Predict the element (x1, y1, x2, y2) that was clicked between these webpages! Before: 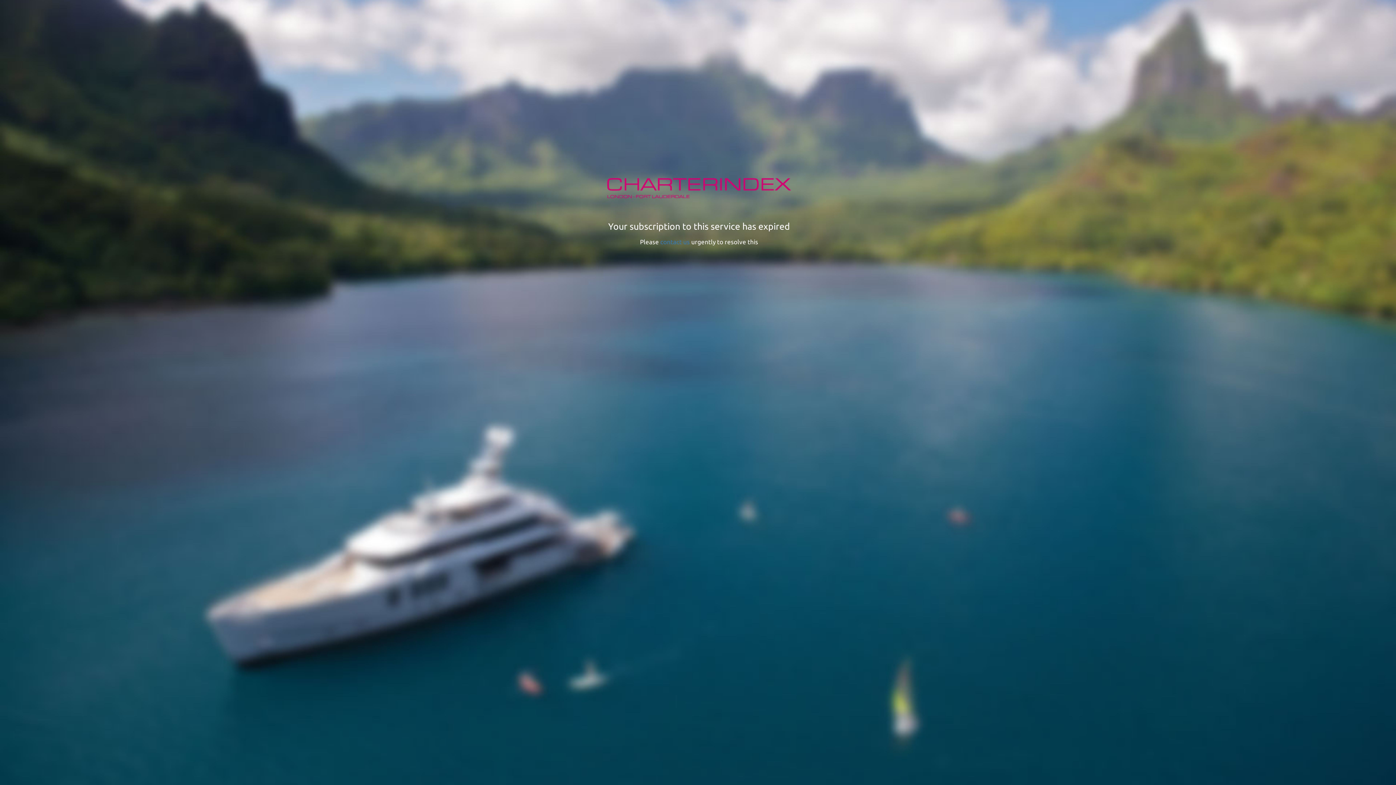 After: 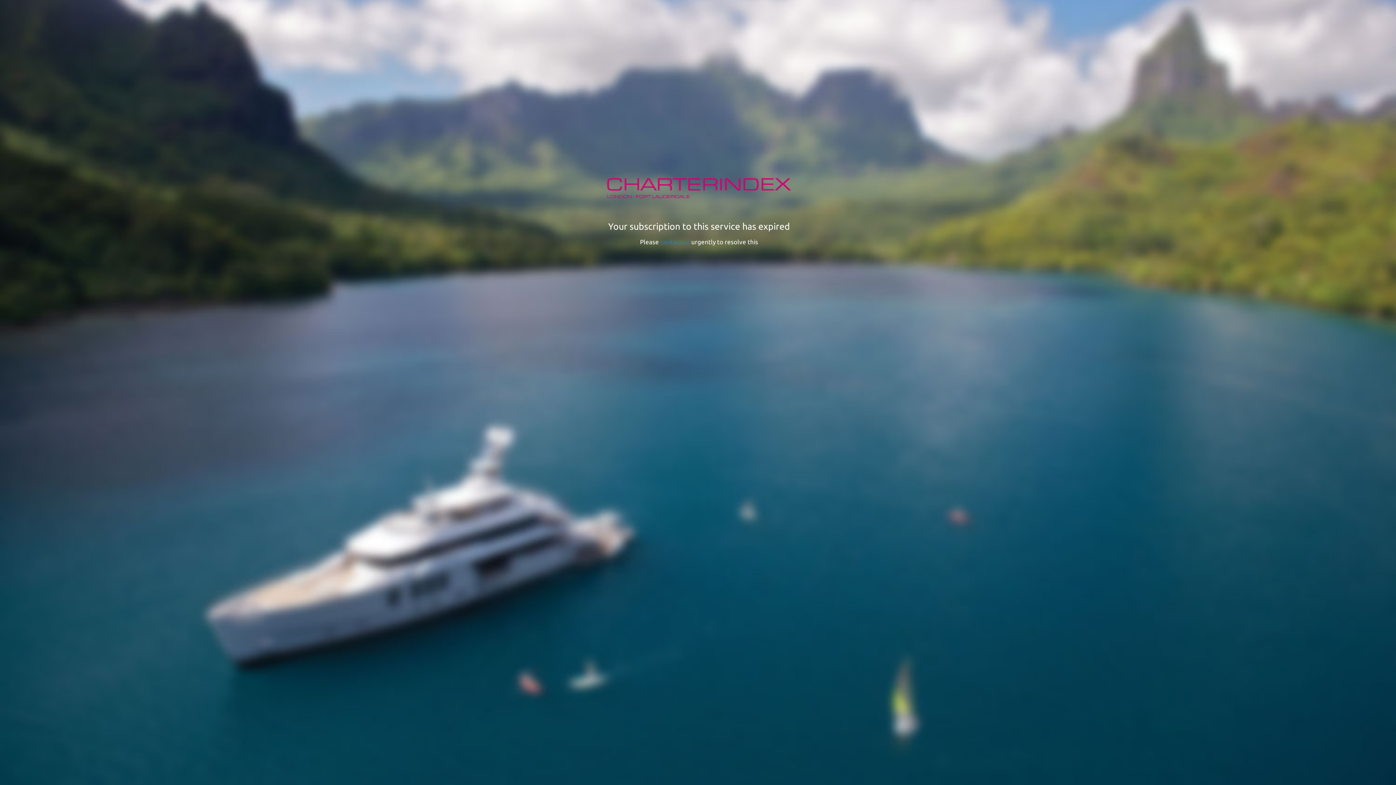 Action: bbox: (660, 238, 690, 245) label: contact us